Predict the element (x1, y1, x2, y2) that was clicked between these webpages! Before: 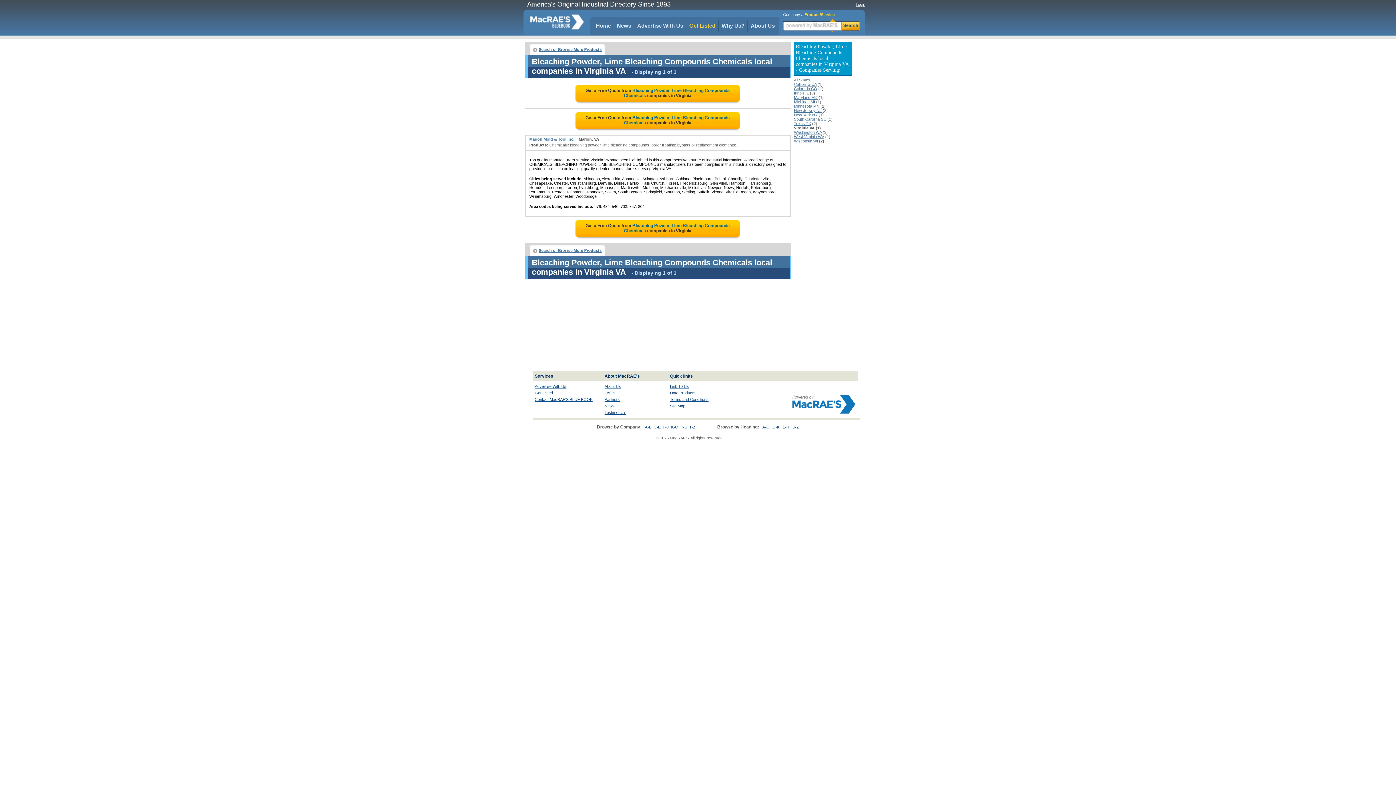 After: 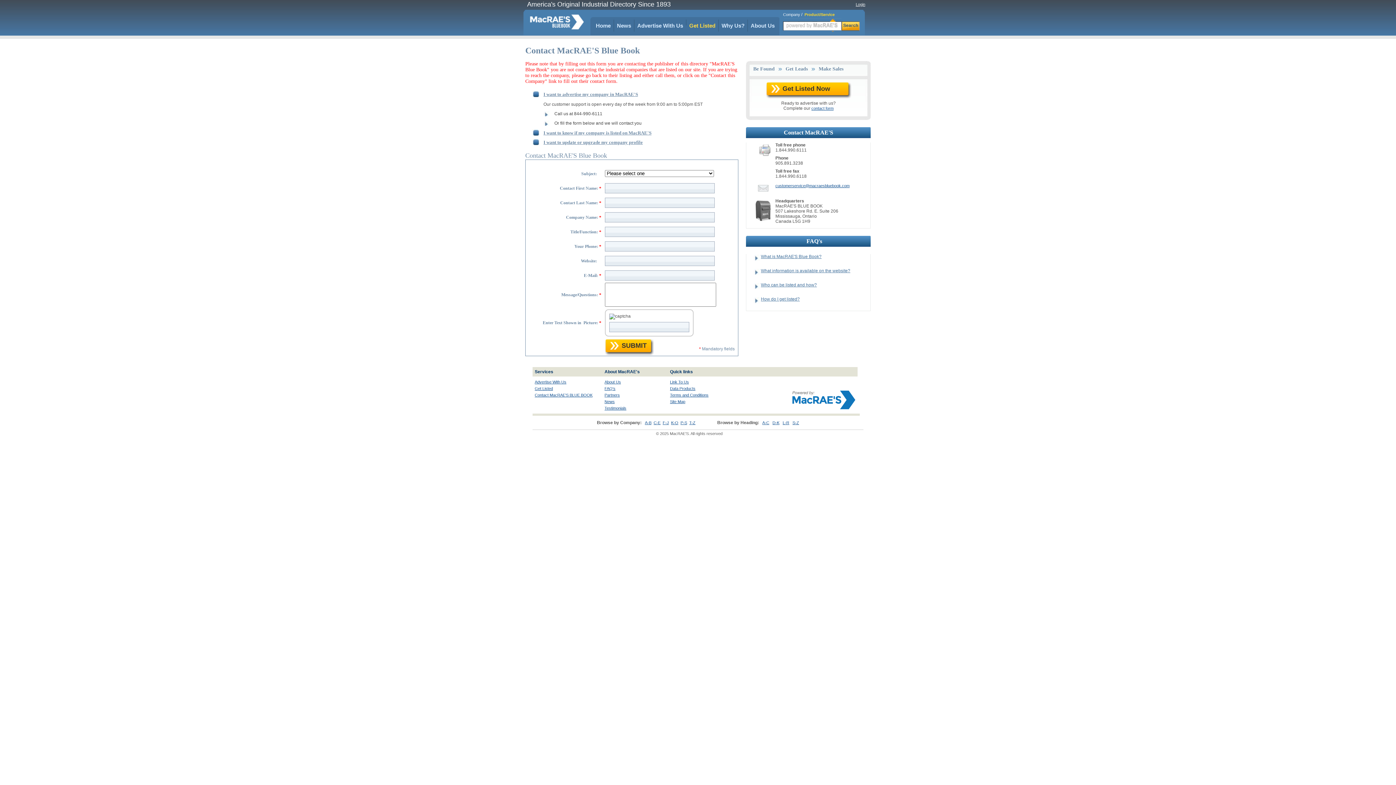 Action: label: Contact MacRAE'S BLUE BOOK bbox: (534, 397, 592, 401)